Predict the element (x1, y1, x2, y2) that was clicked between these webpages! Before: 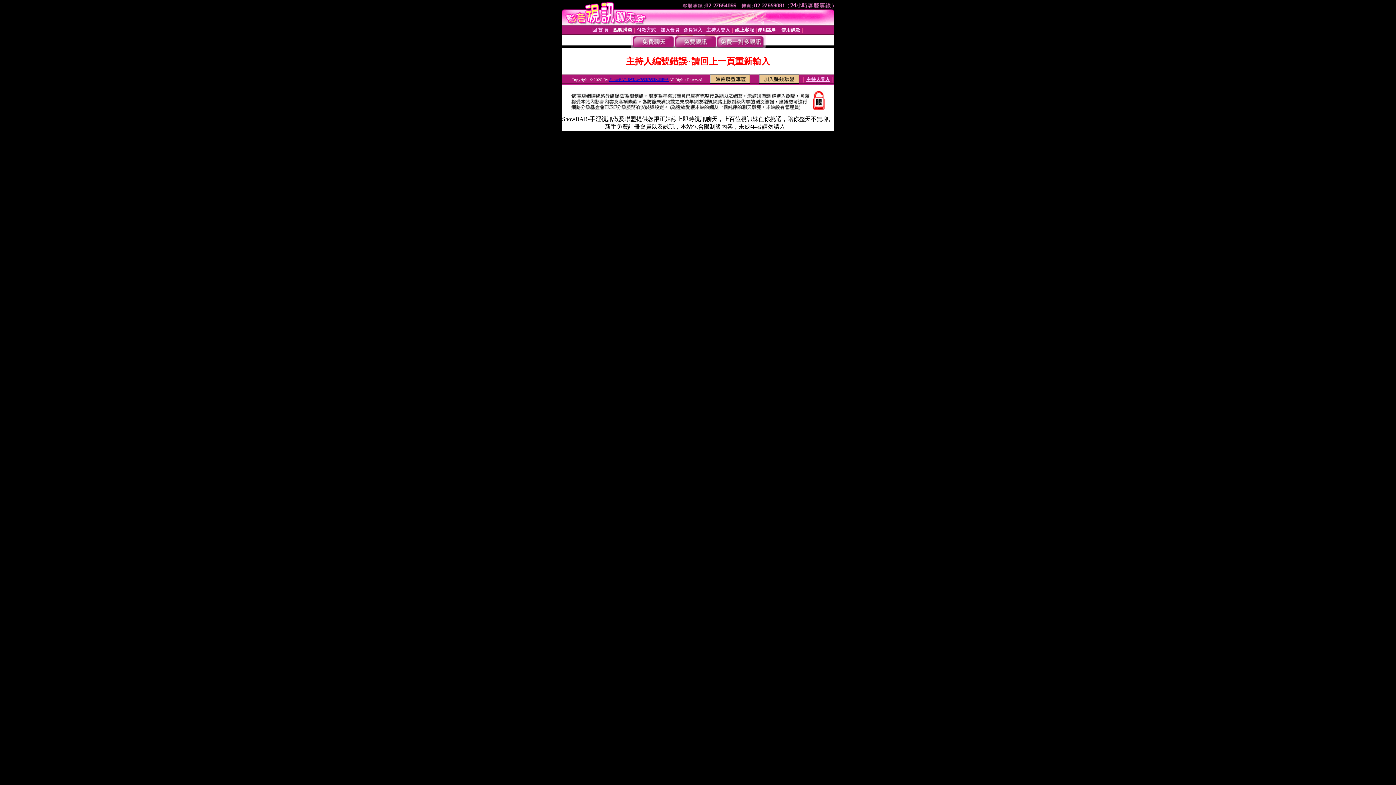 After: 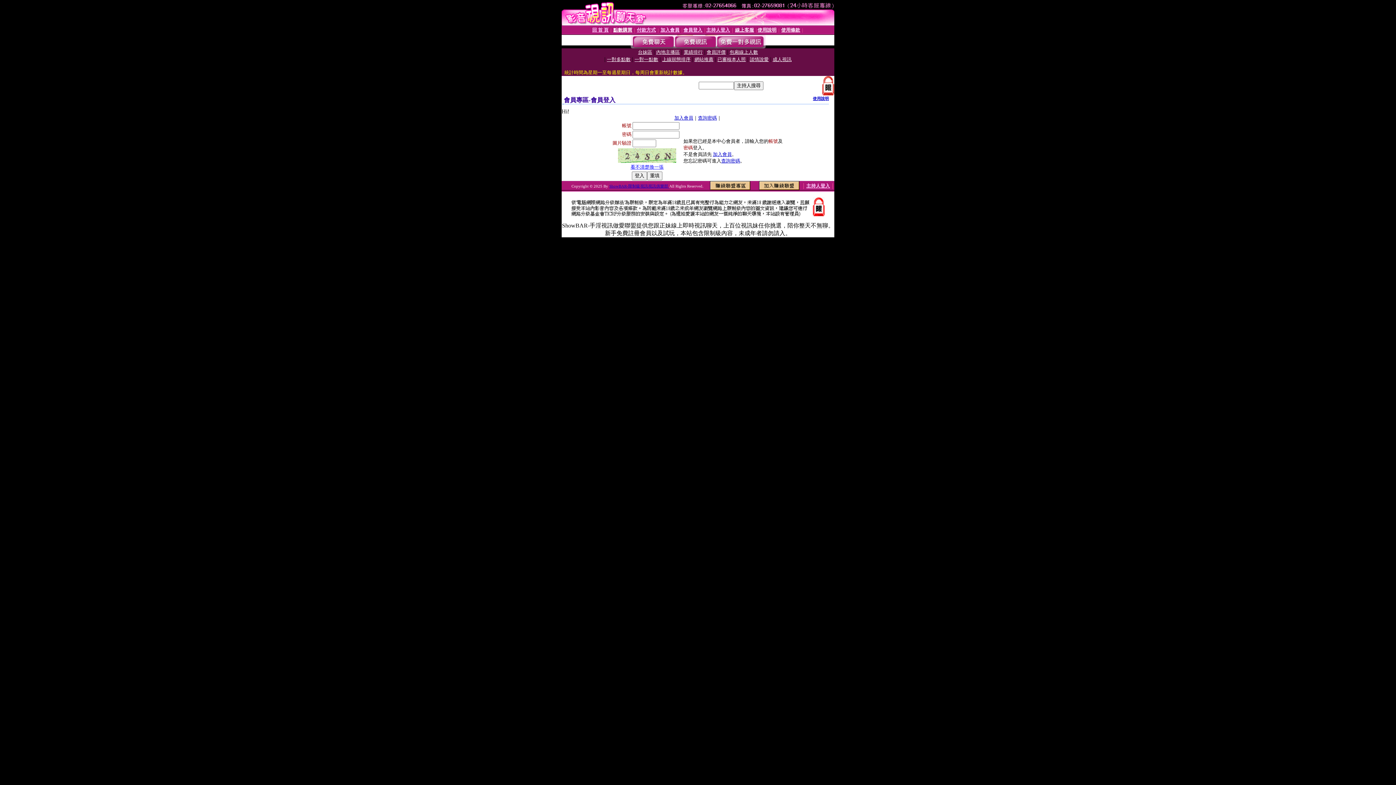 Action: label: 會員登入 bbox: (683, 27, 702, 32)